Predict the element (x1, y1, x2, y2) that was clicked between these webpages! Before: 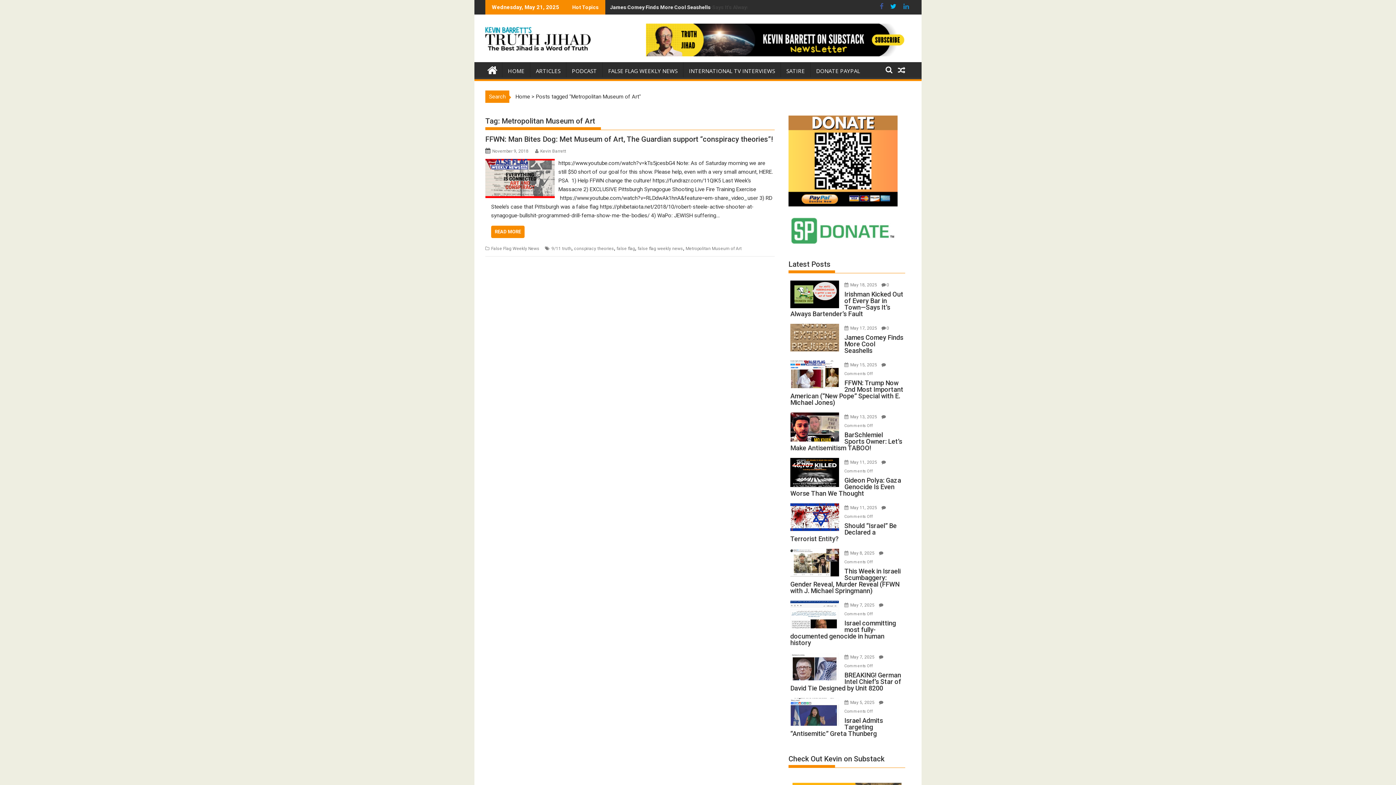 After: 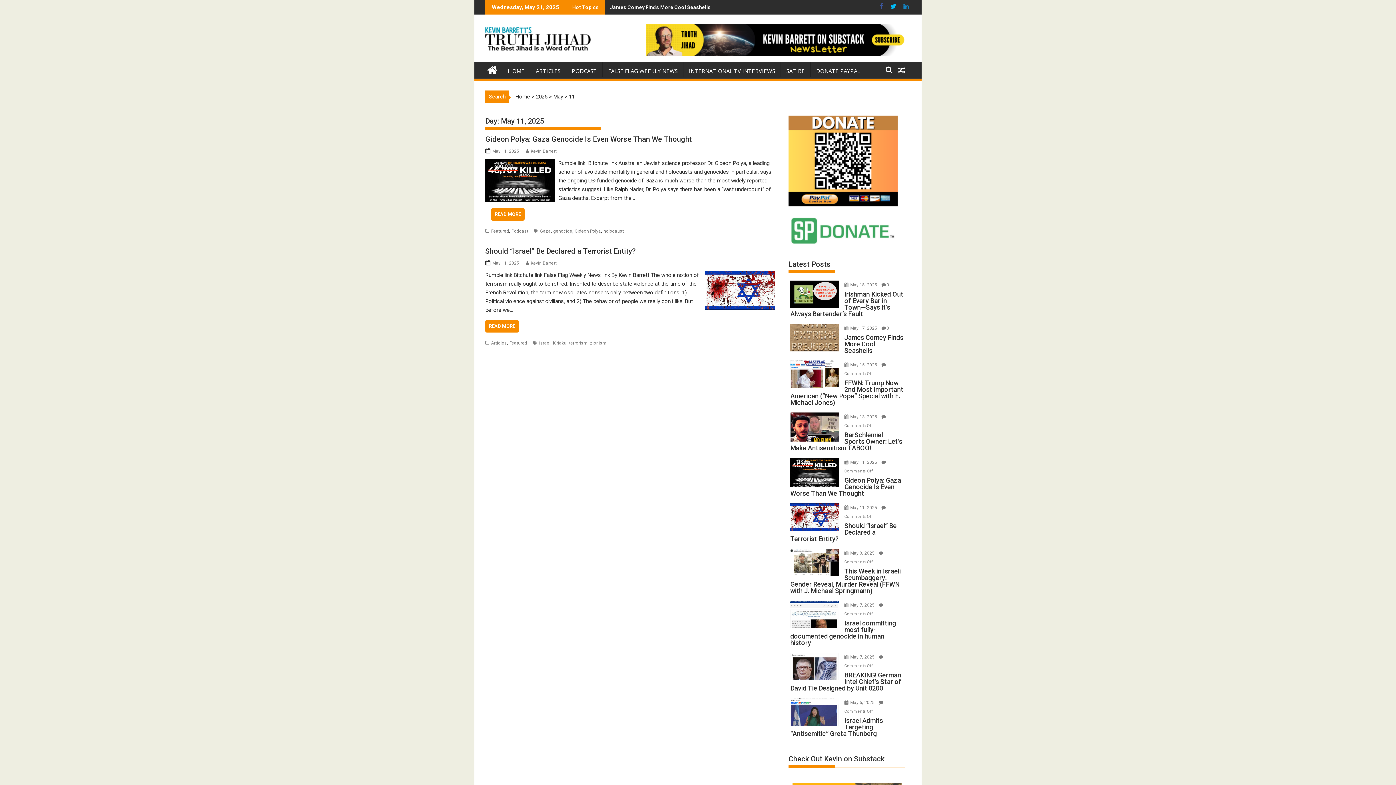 Action: label: May 11, 2025  bbox: (850, 505, 878, 510)